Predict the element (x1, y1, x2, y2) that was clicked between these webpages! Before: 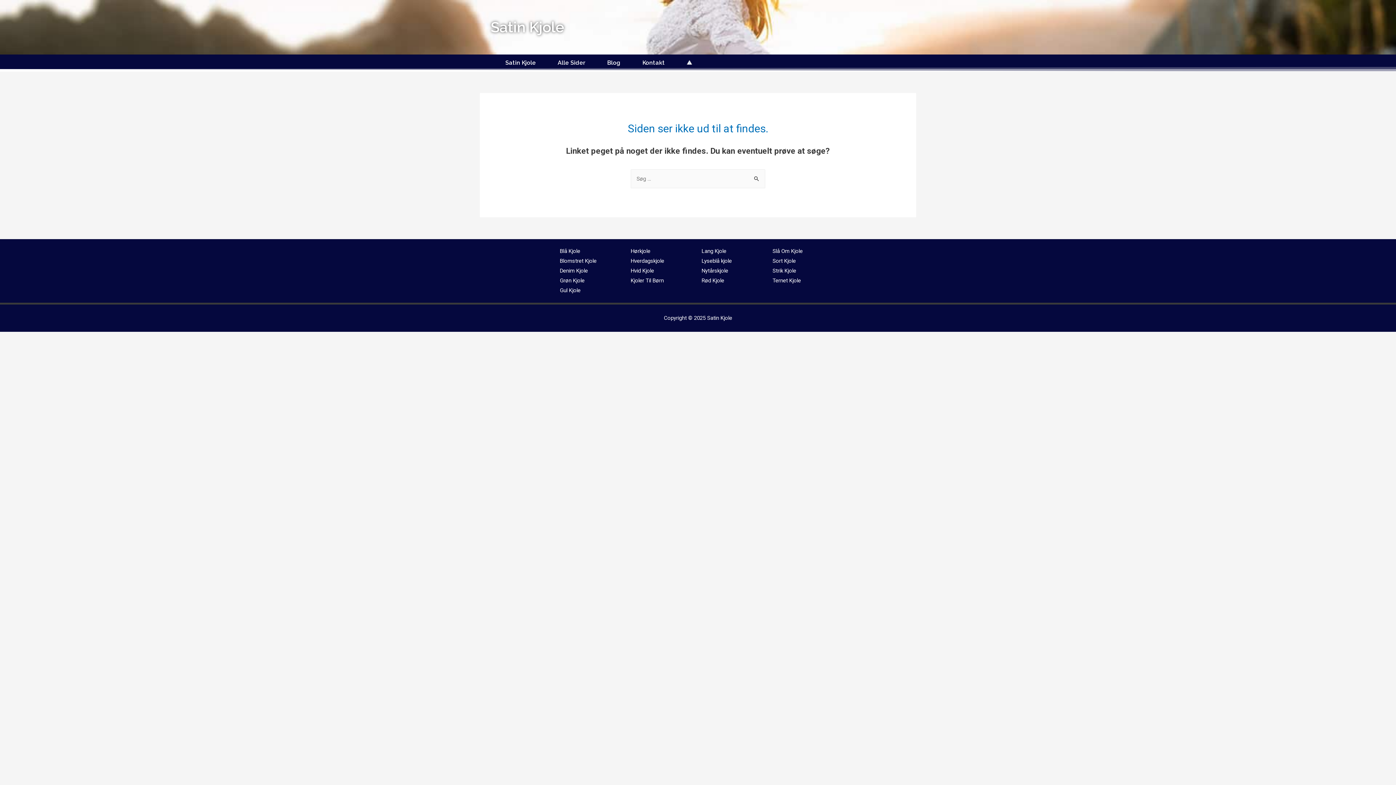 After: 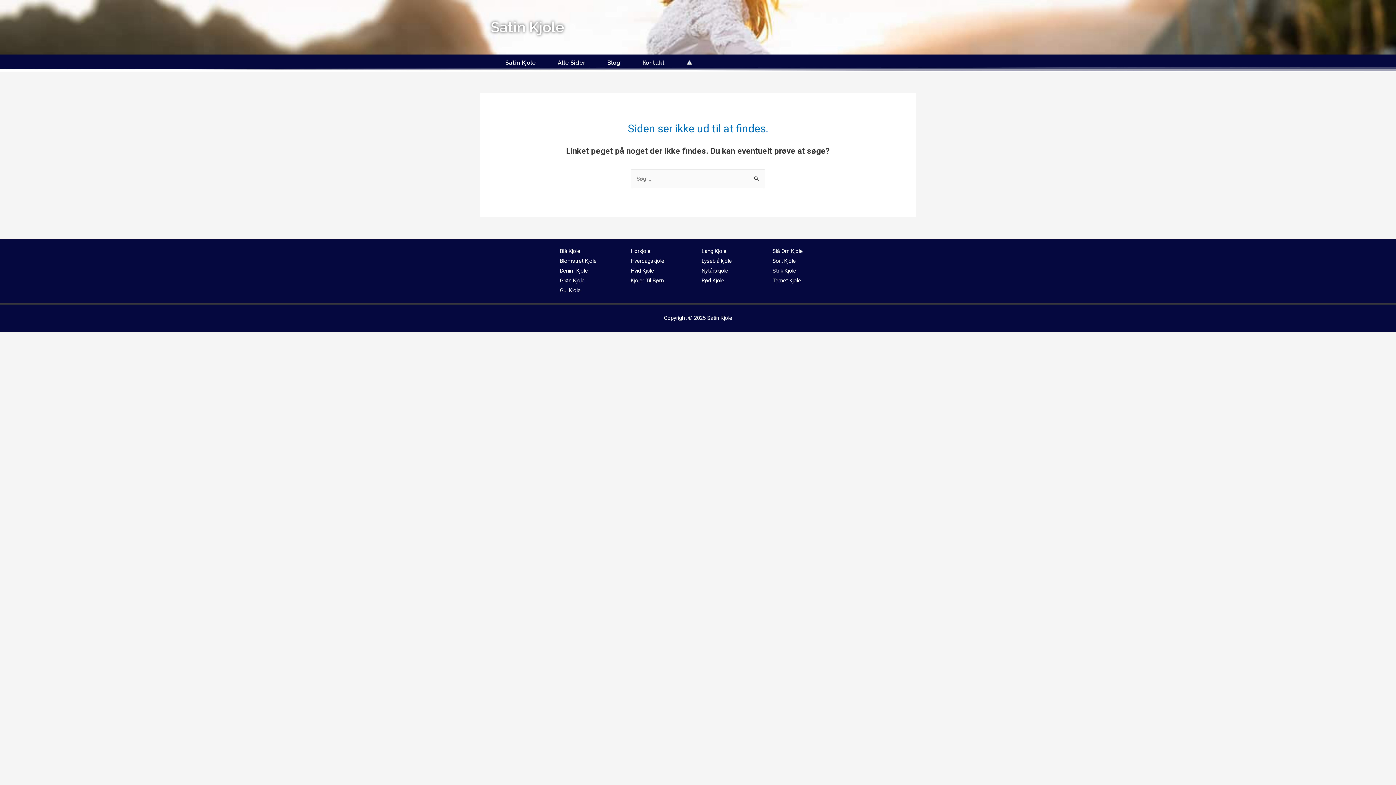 Action: bbox: (701, 267, 728, 274) label: Nytårskjole